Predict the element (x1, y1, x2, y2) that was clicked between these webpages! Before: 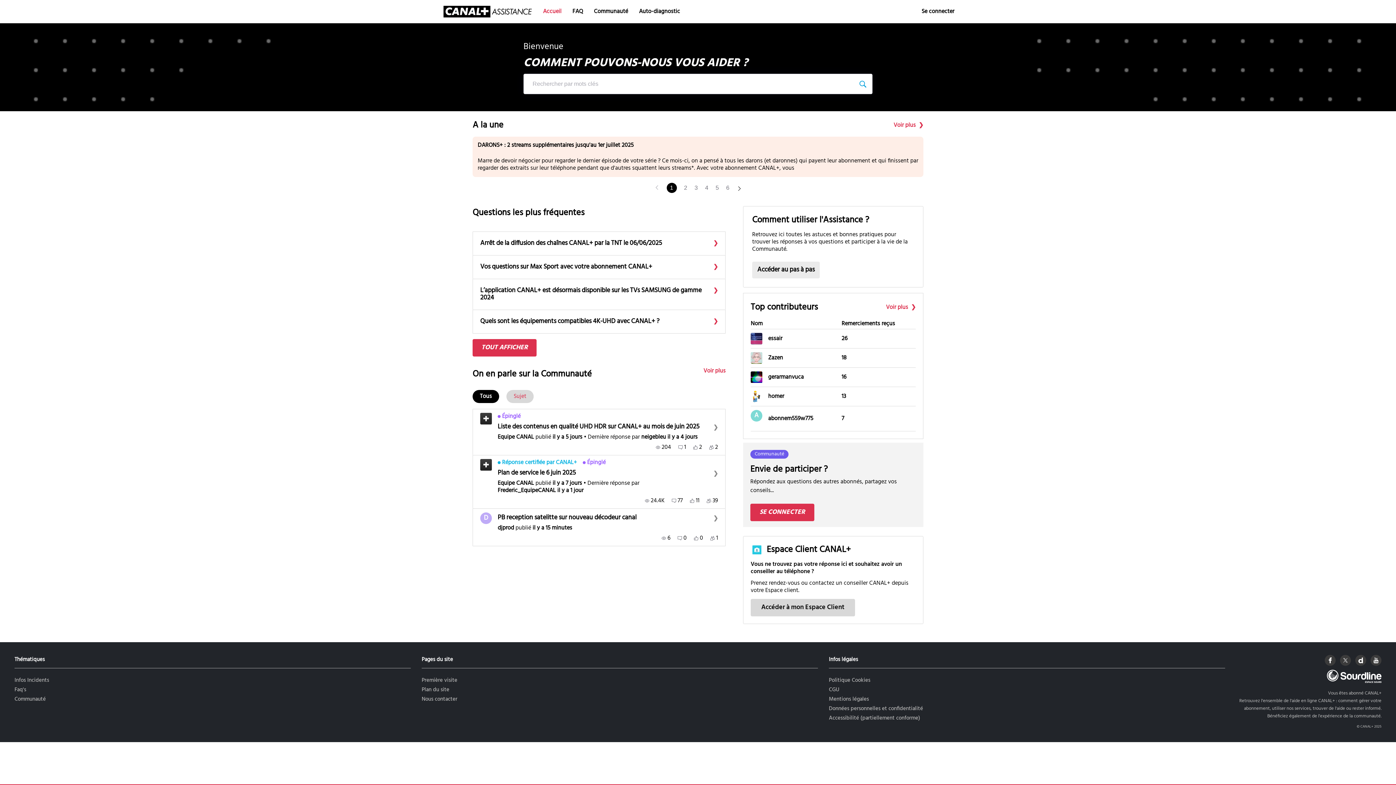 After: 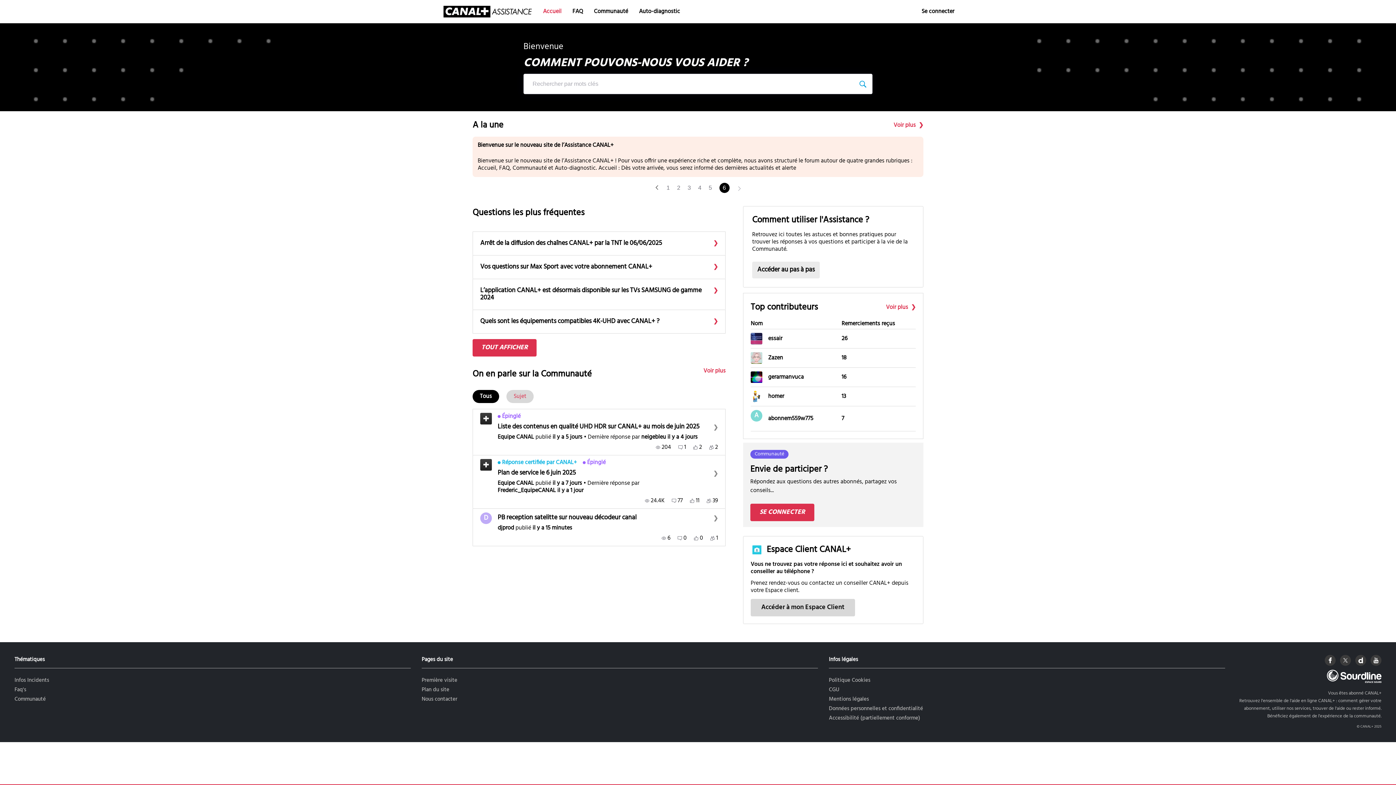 Action: bbox: (726, 184, 729, 191) label: Go to page 6